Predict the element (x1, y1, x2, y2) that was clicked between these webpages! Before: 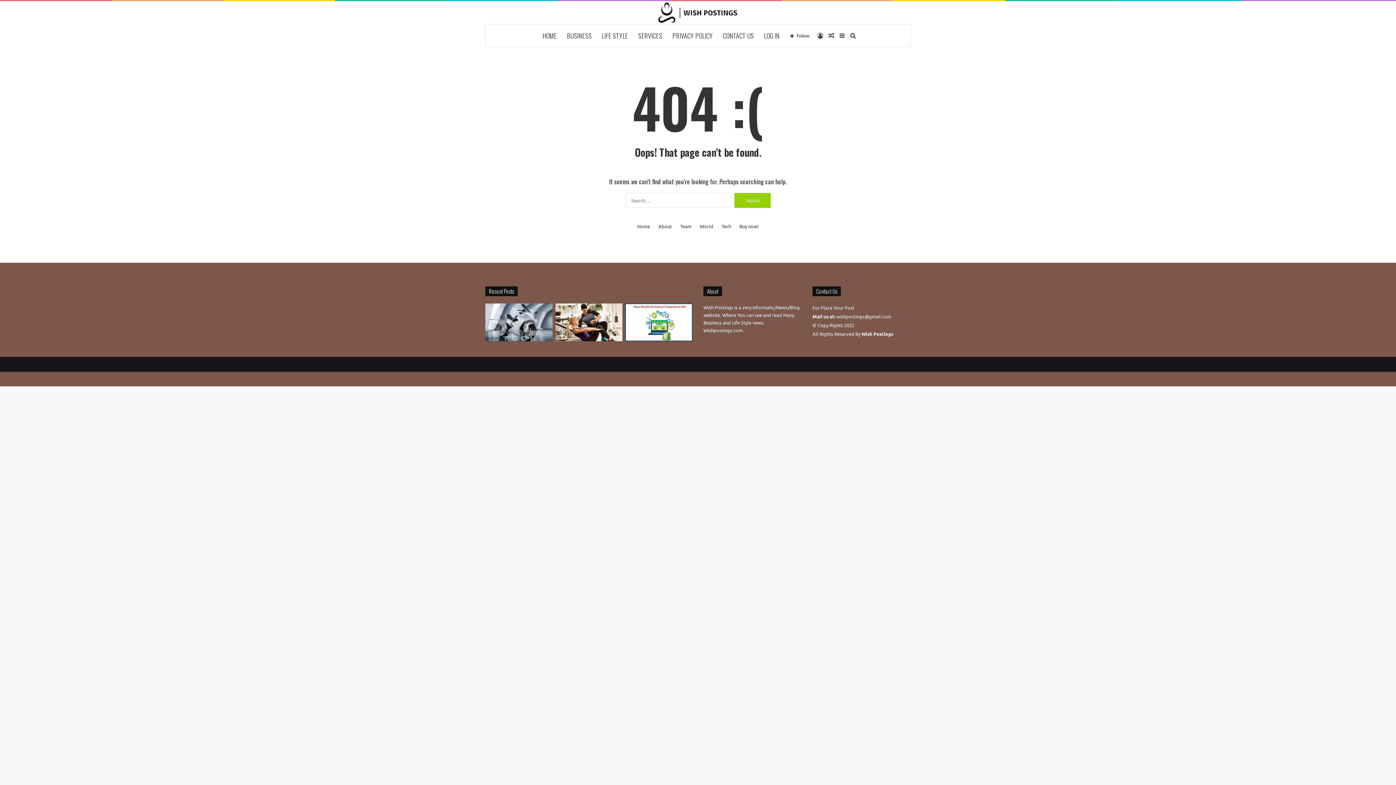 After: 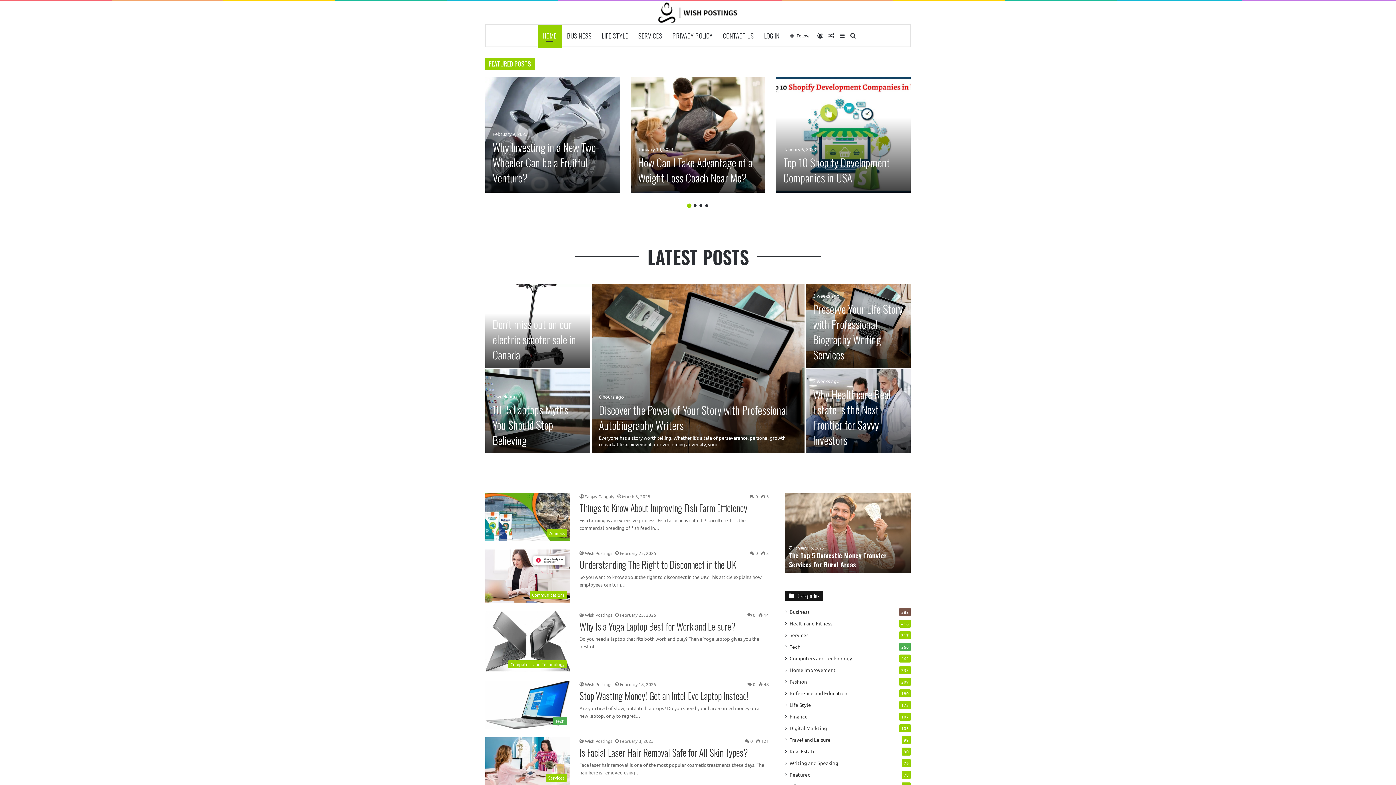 Action: bbox: (537, 24, 562, 46) label: HOME